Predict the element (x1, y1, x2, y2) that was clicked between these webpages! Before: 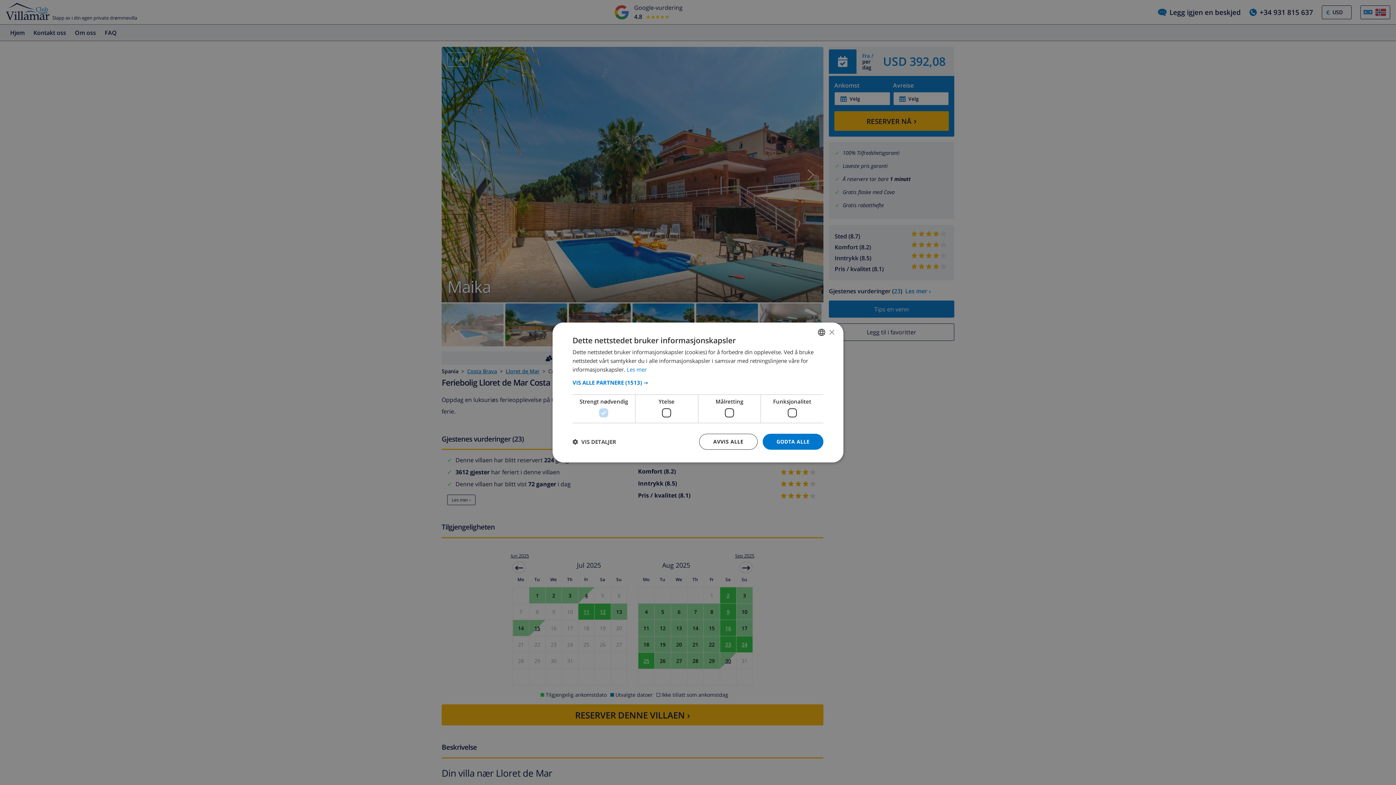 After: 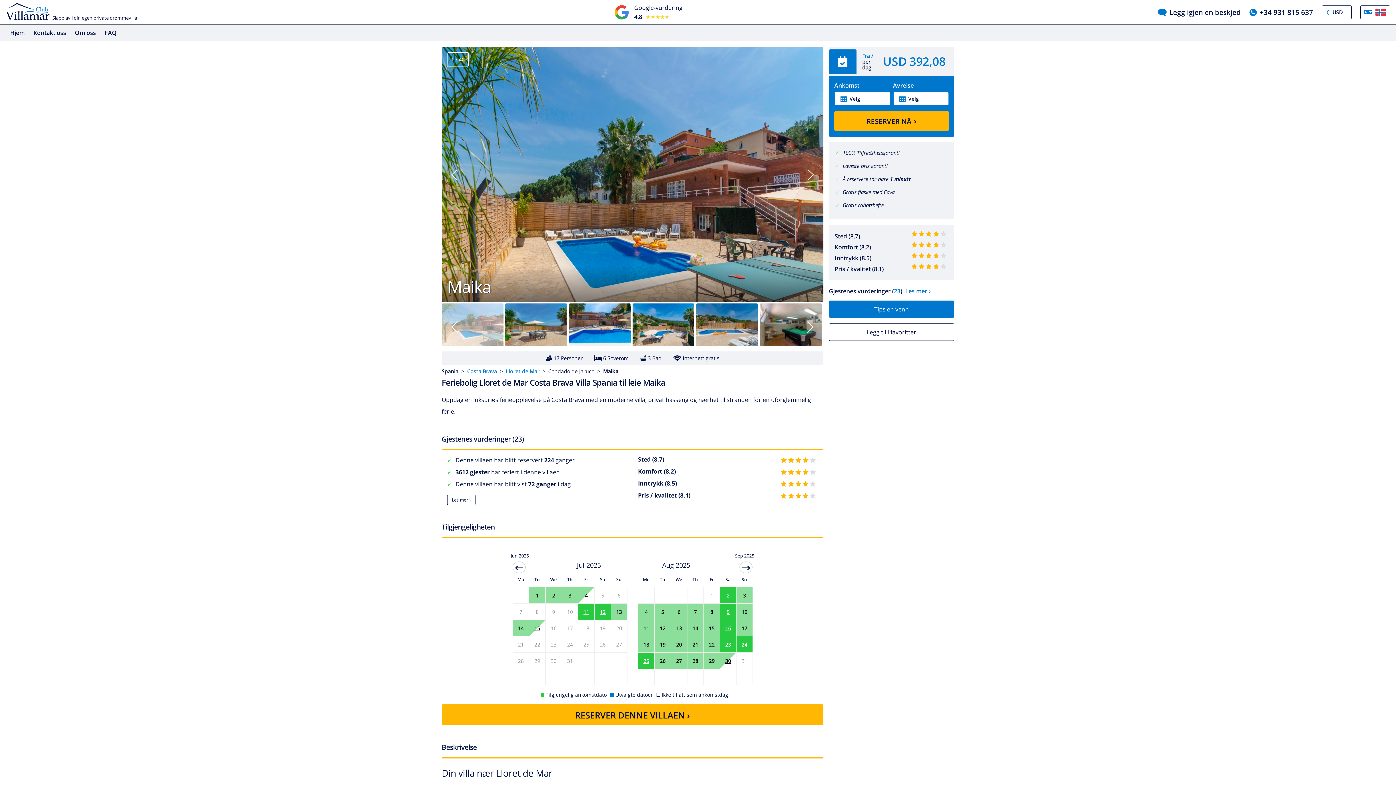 Action: bbox: (699, 434, 757, 450) label: AVVIS ALLE